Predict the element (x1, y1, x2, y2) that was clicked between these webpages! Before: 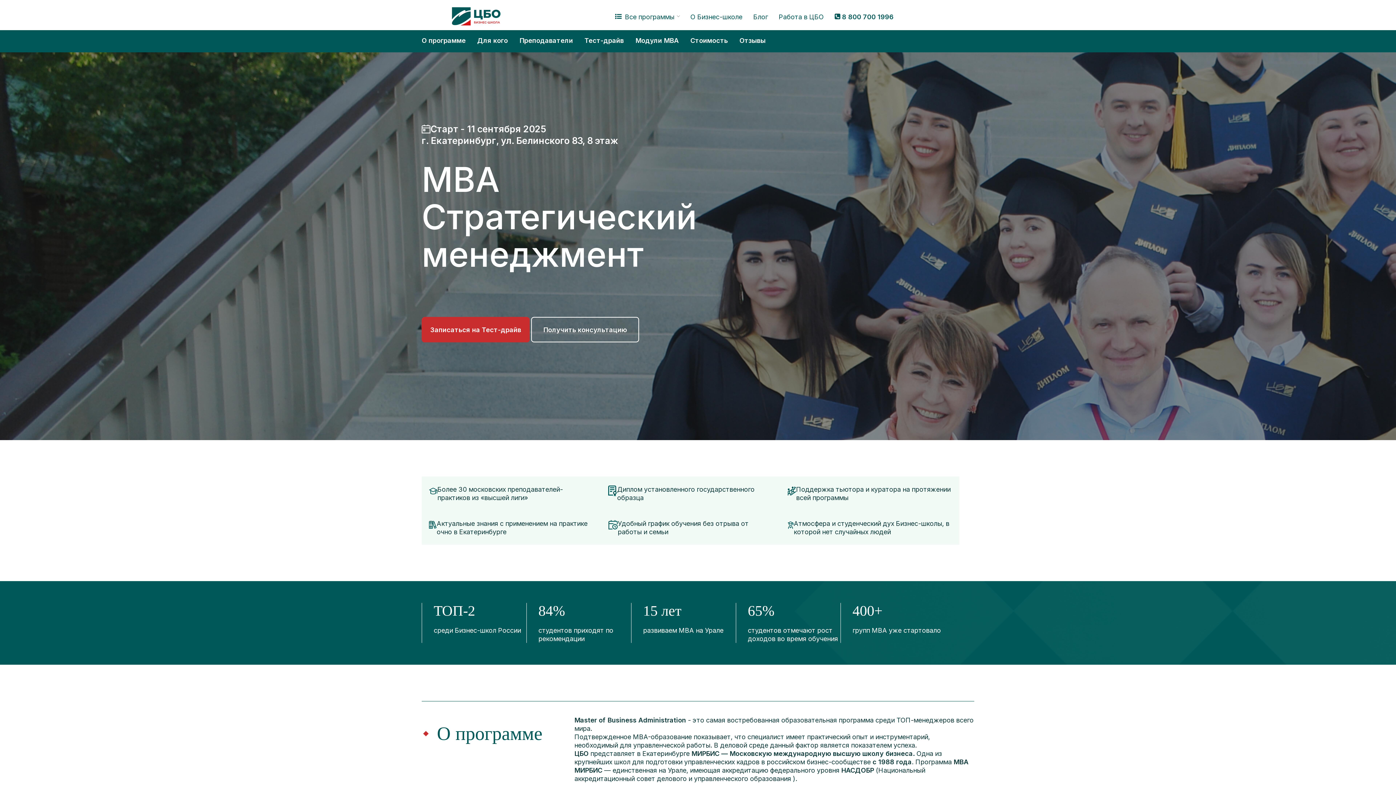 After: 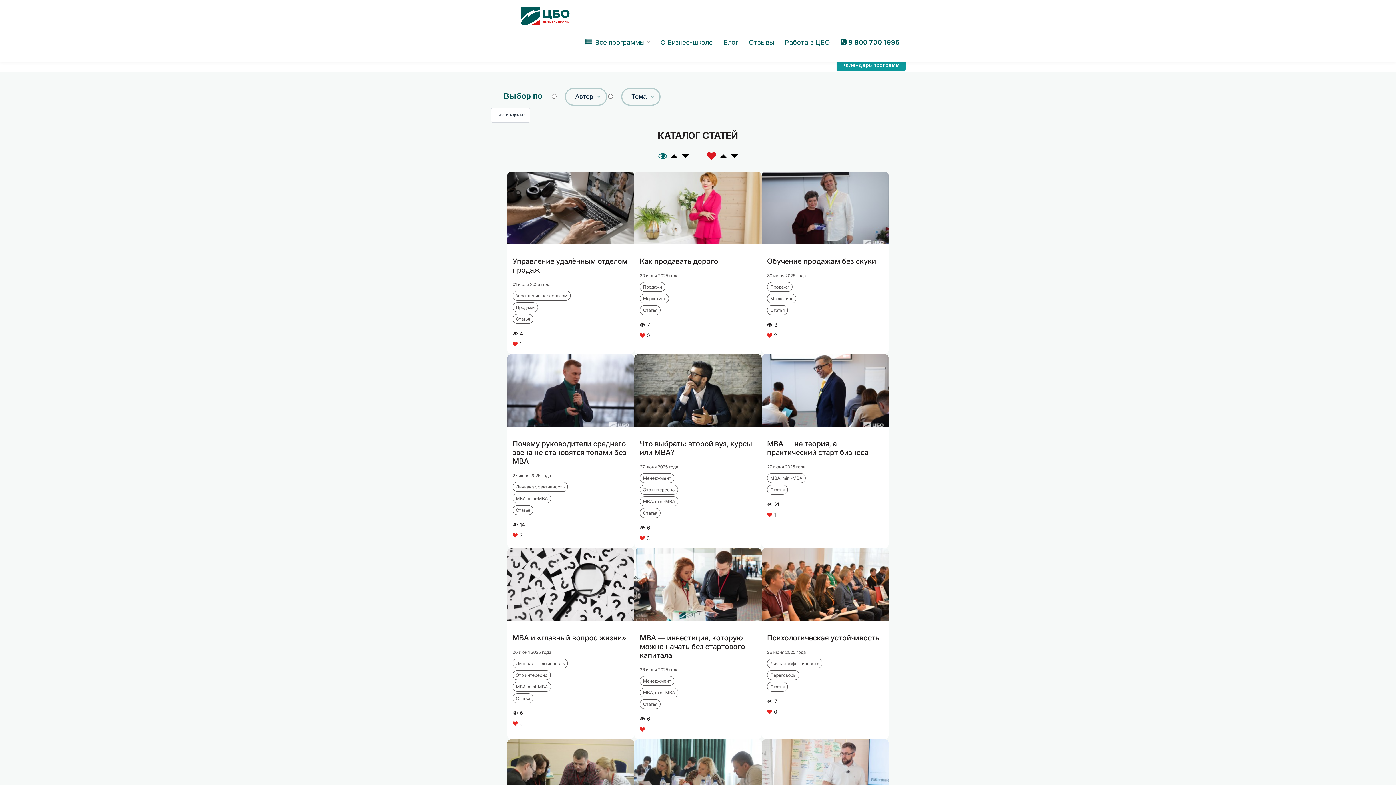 Action: label: Блог bbox: (748, 3, 773, 30)